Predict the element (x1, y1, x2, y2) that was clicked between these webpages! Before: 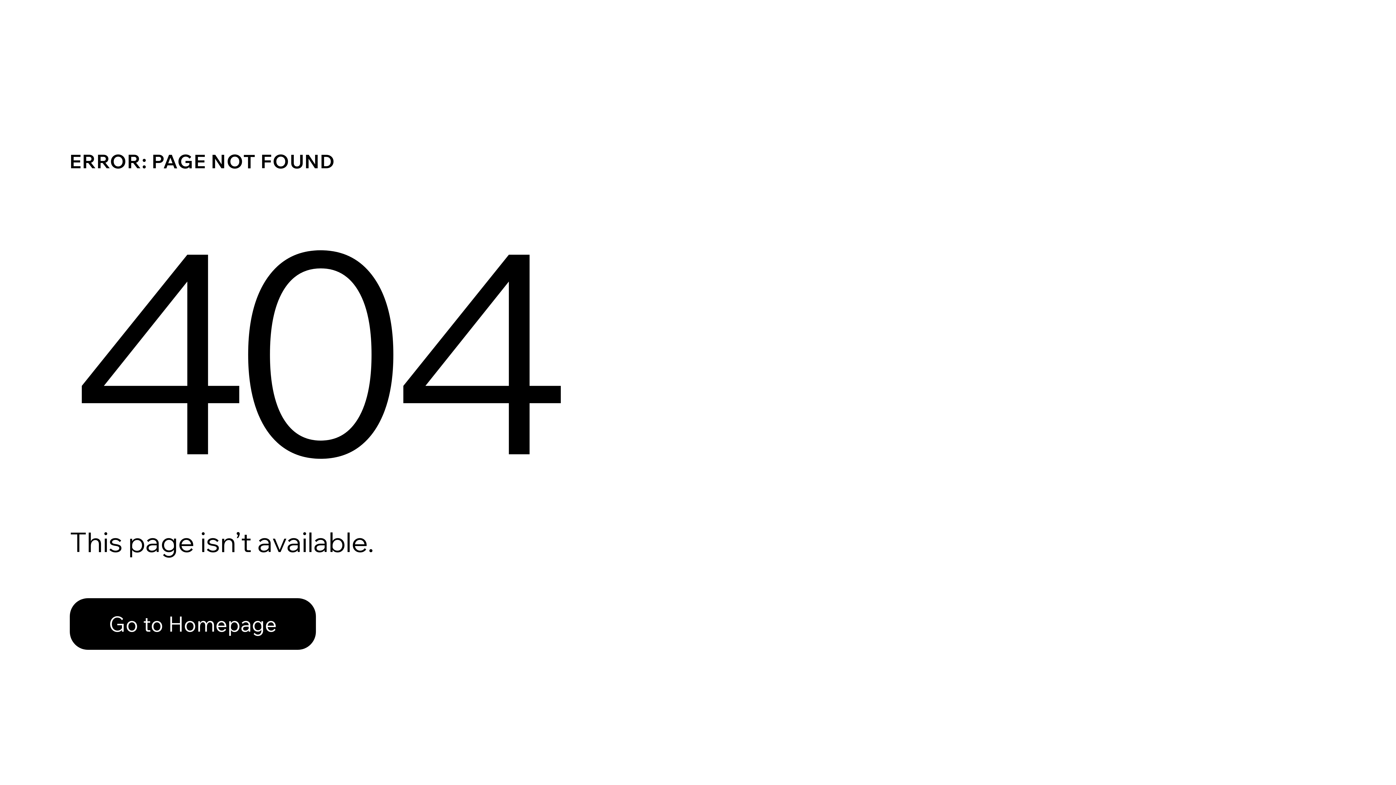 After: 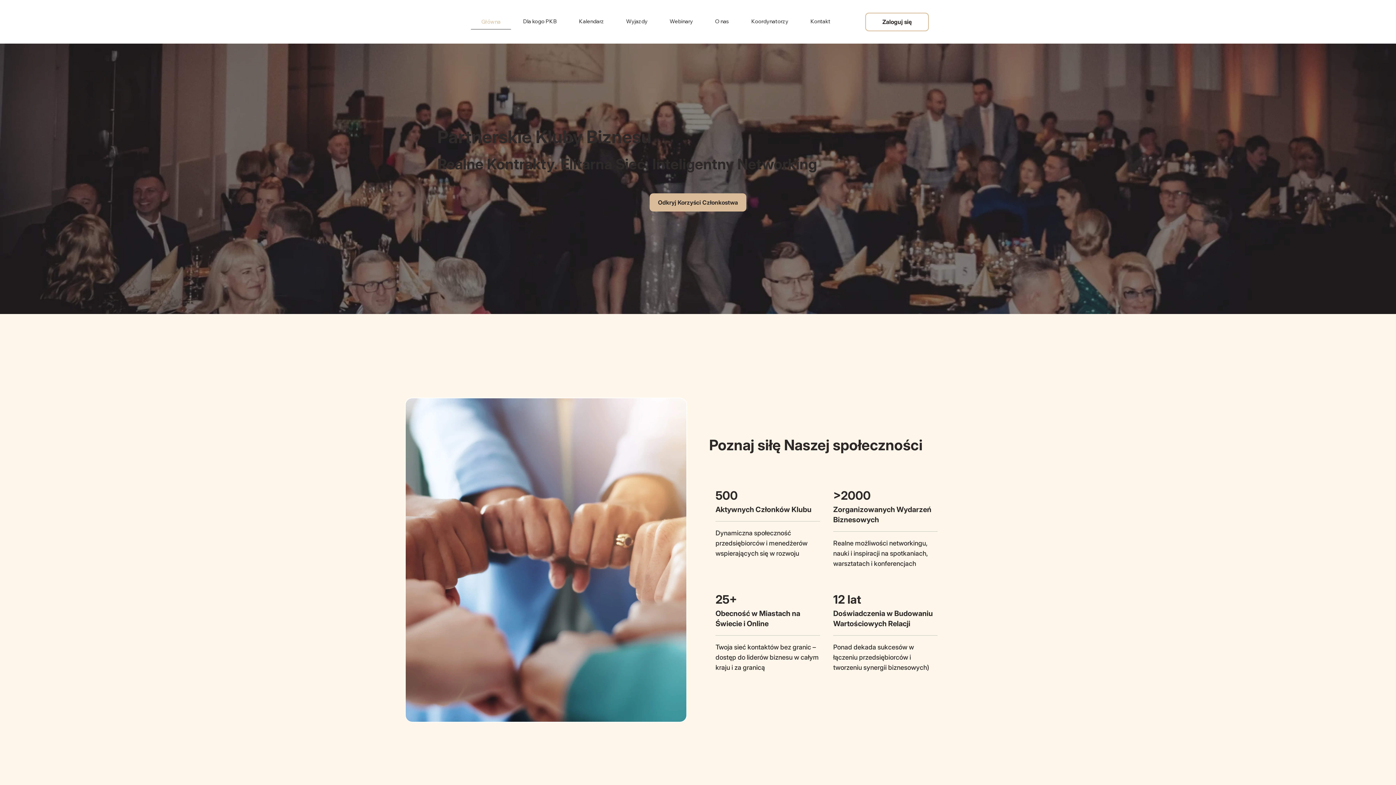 Action: bbox: (69, 598, 316, 650) label: Go to Homepage